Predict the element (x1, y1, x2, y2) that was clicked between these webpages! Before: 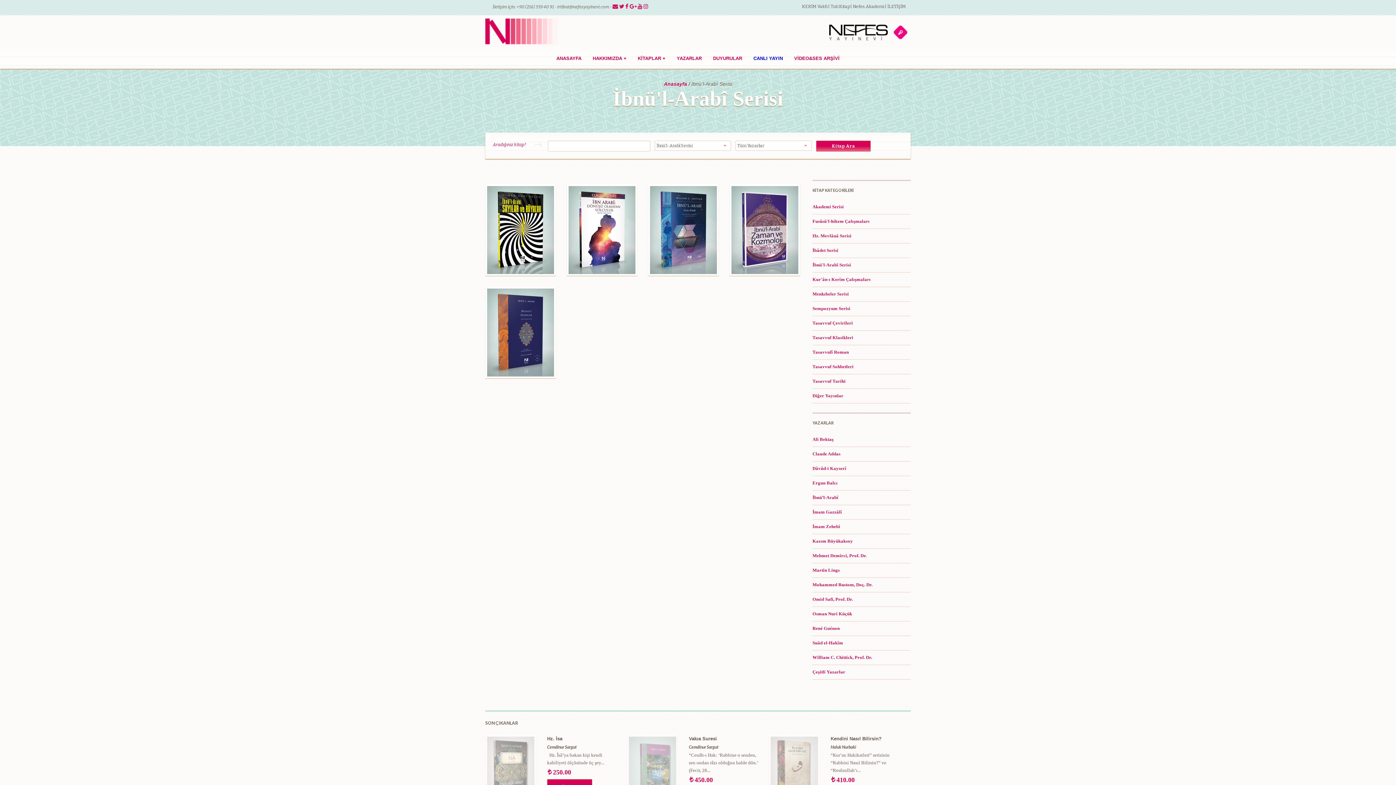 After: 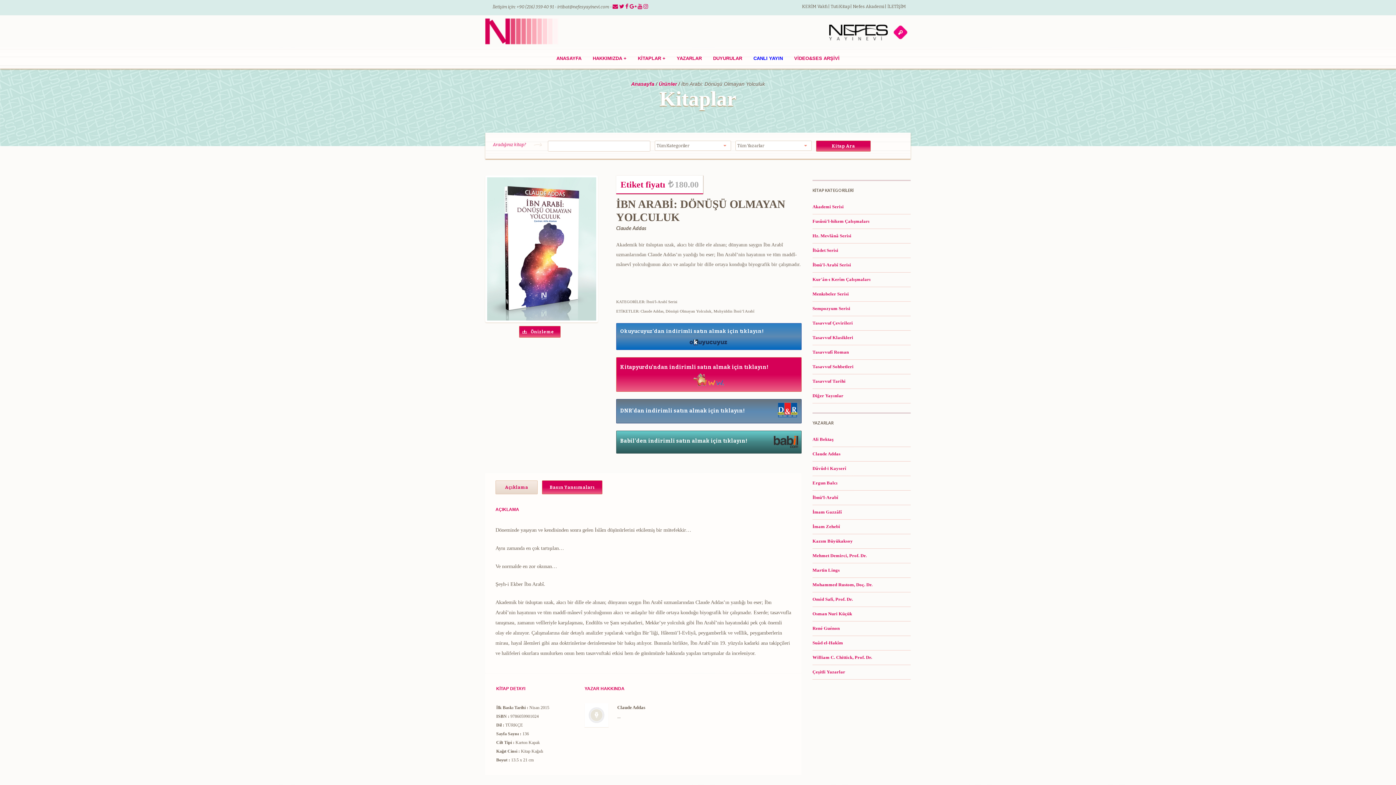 Action: label: Detay bbox: (583, 242, 620, 250)